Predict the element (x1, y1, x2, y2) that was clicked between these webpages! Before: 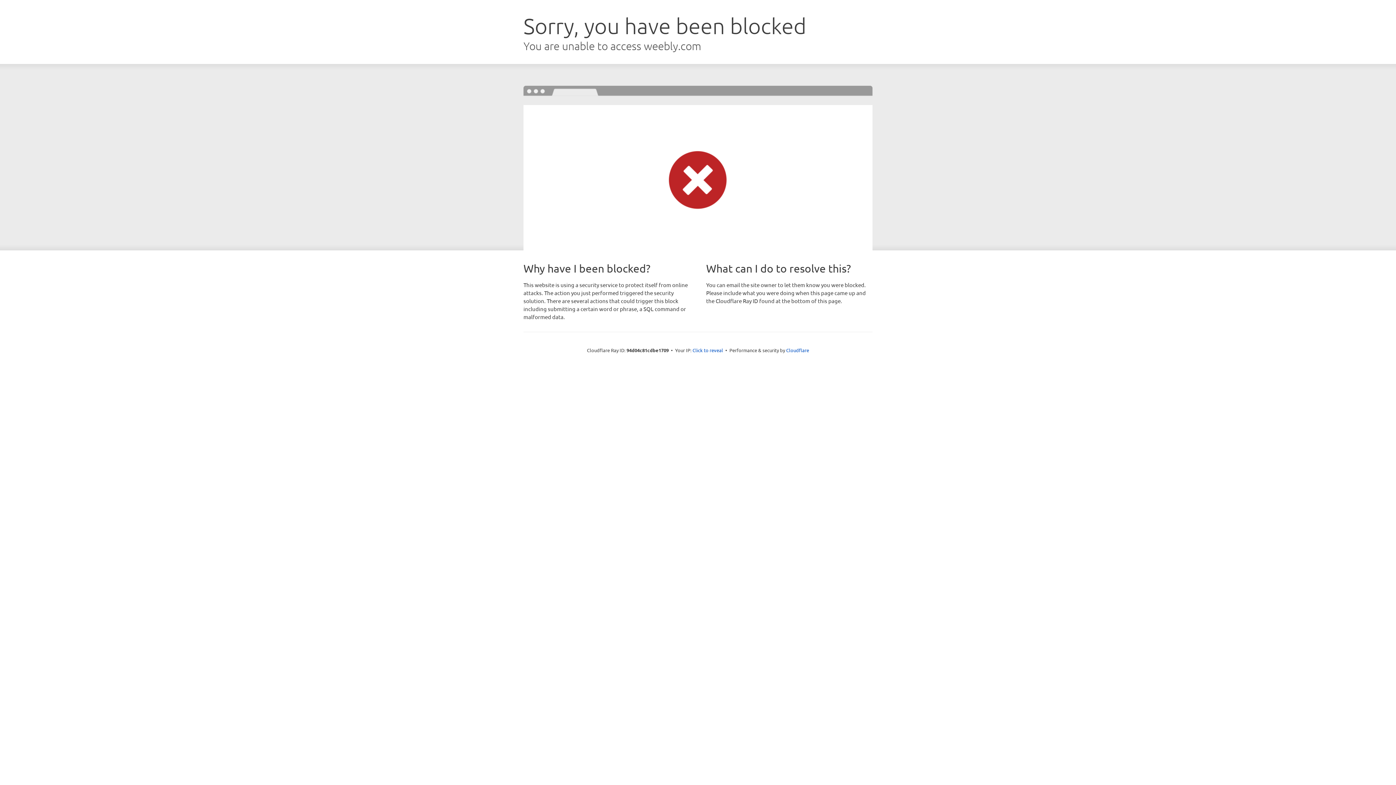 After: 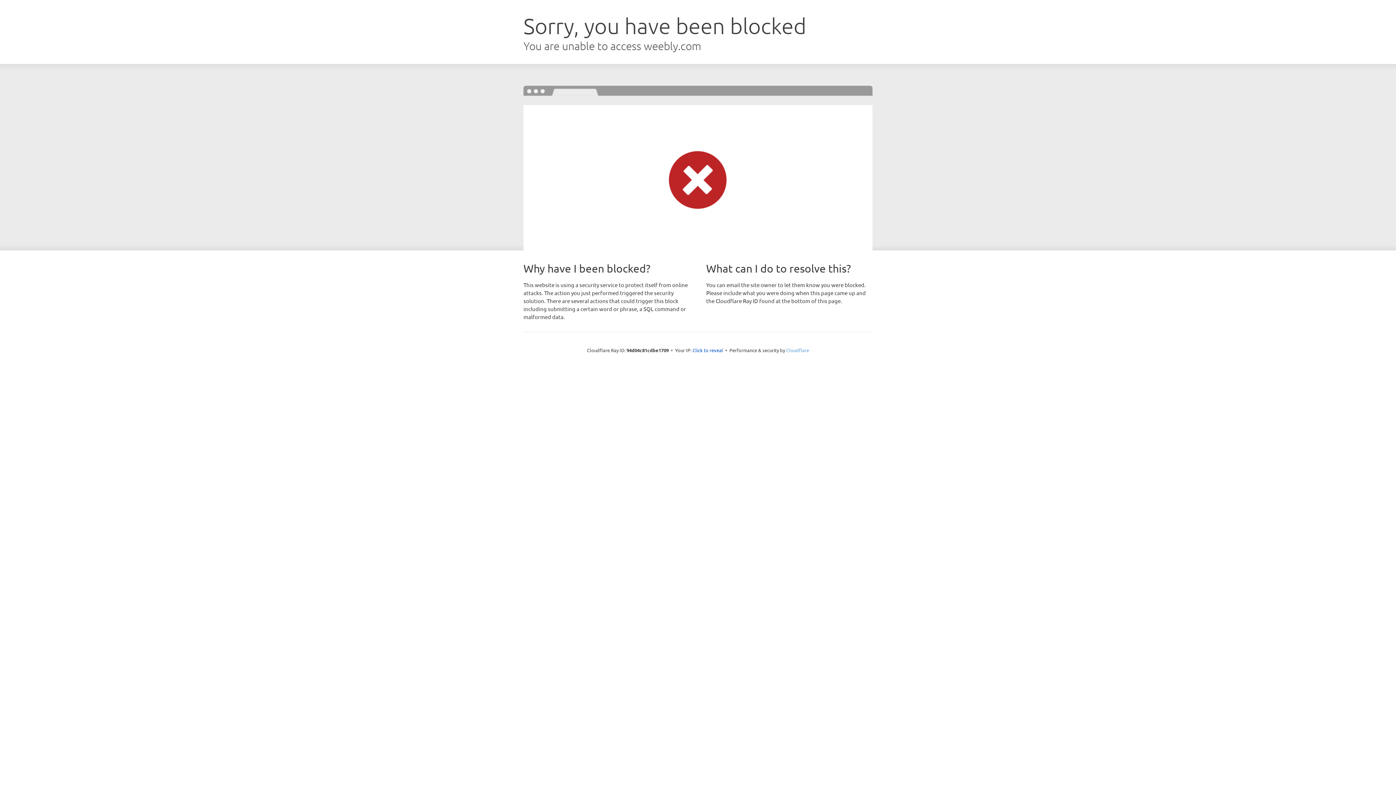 Action: label: Cloudflare bbox: (786, 347, 809, 353)